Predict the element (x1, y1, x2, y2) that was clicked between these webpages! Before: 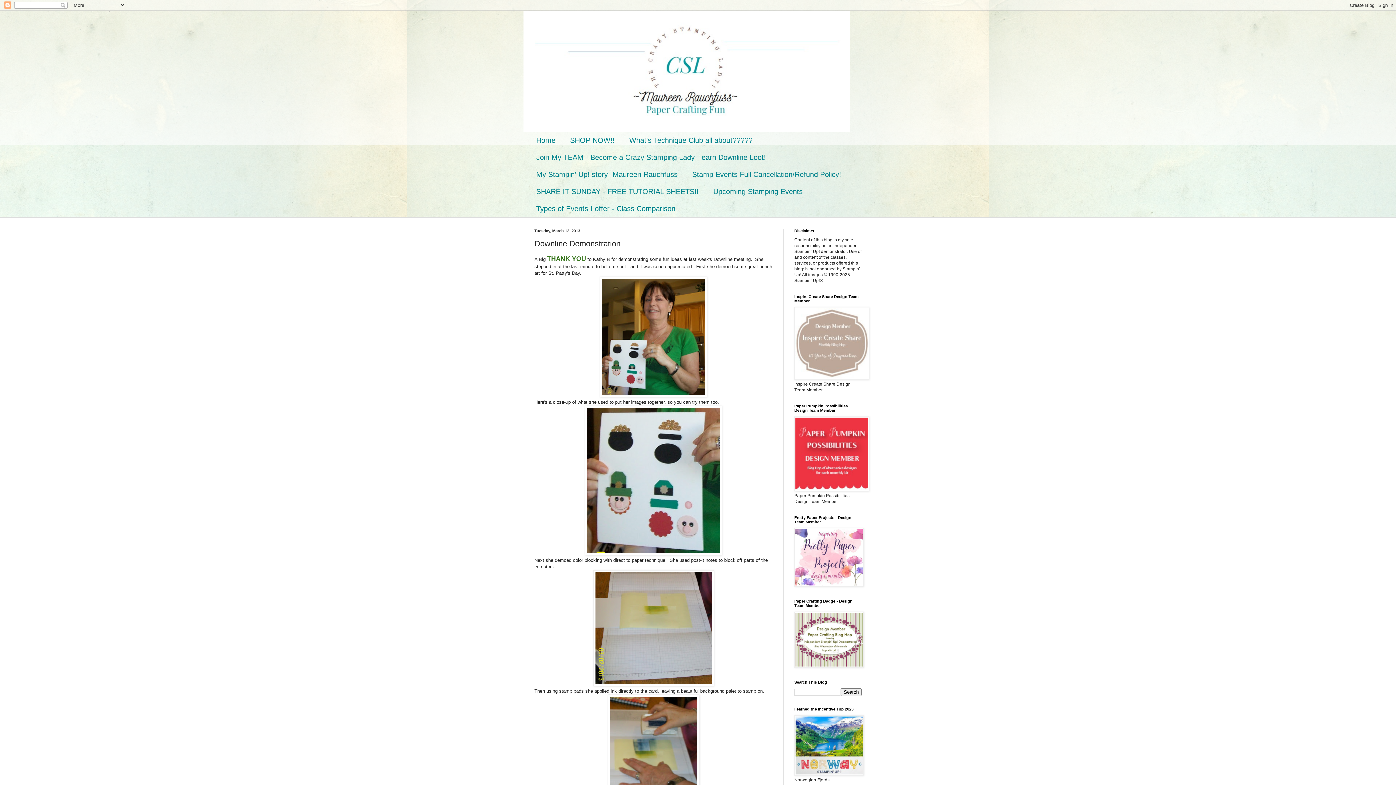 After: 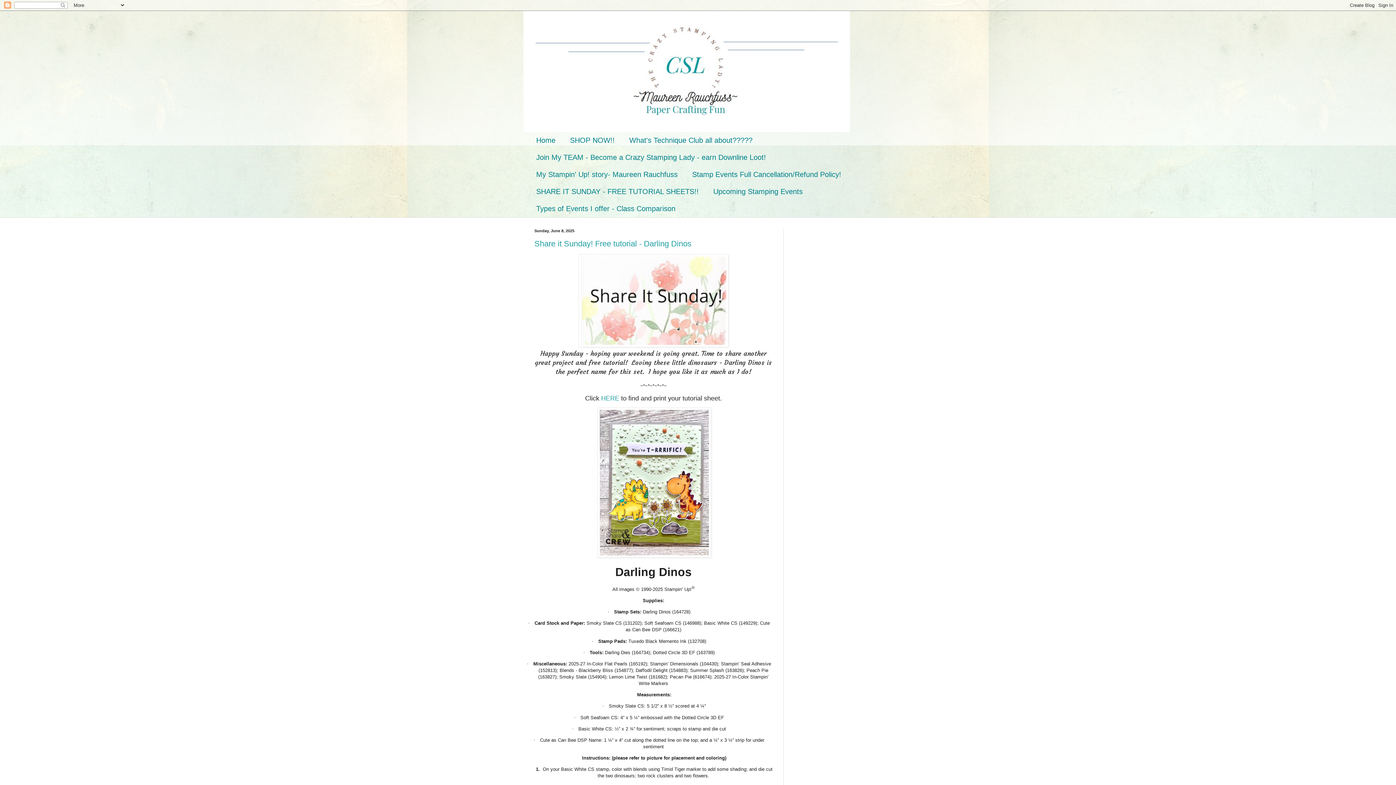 Action: label: Home bbox: (529, 132, 562, 149)